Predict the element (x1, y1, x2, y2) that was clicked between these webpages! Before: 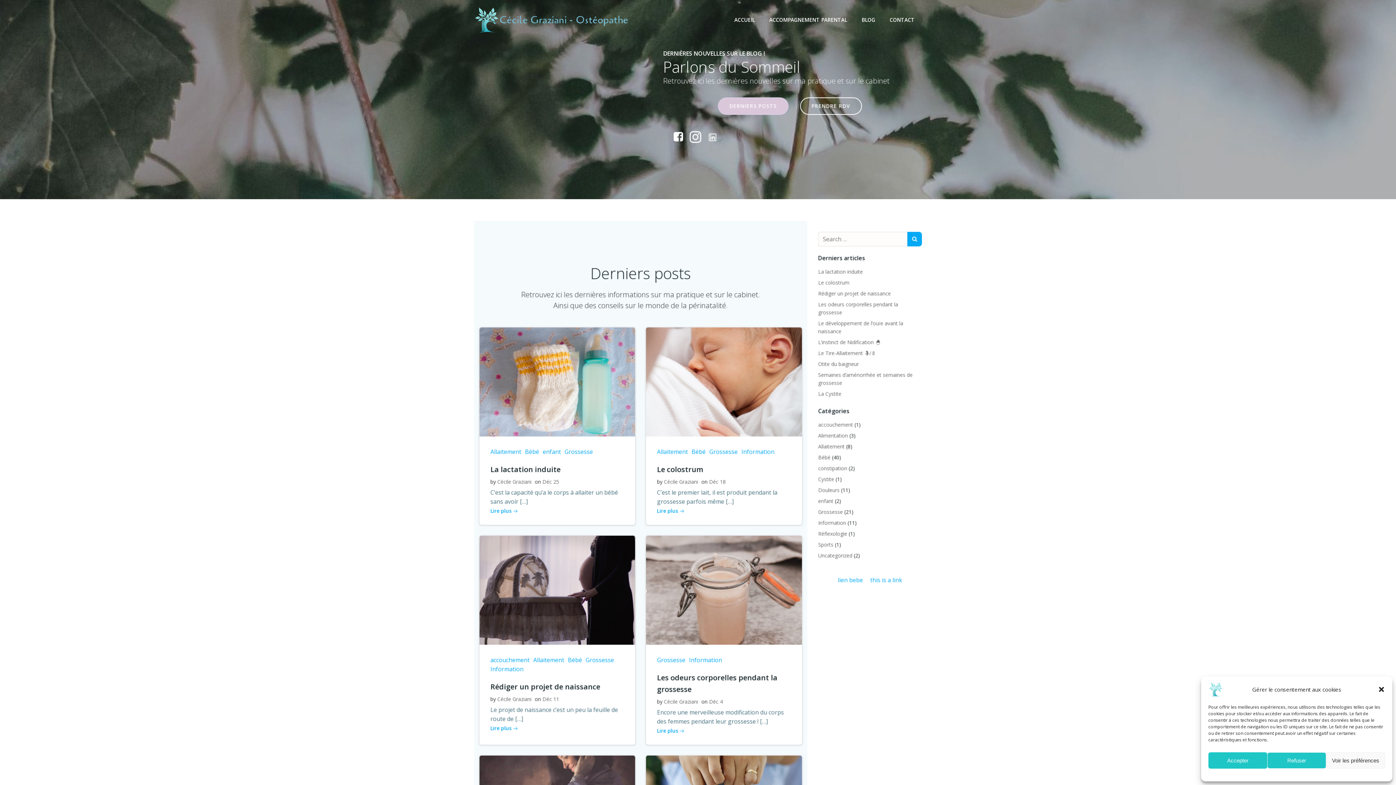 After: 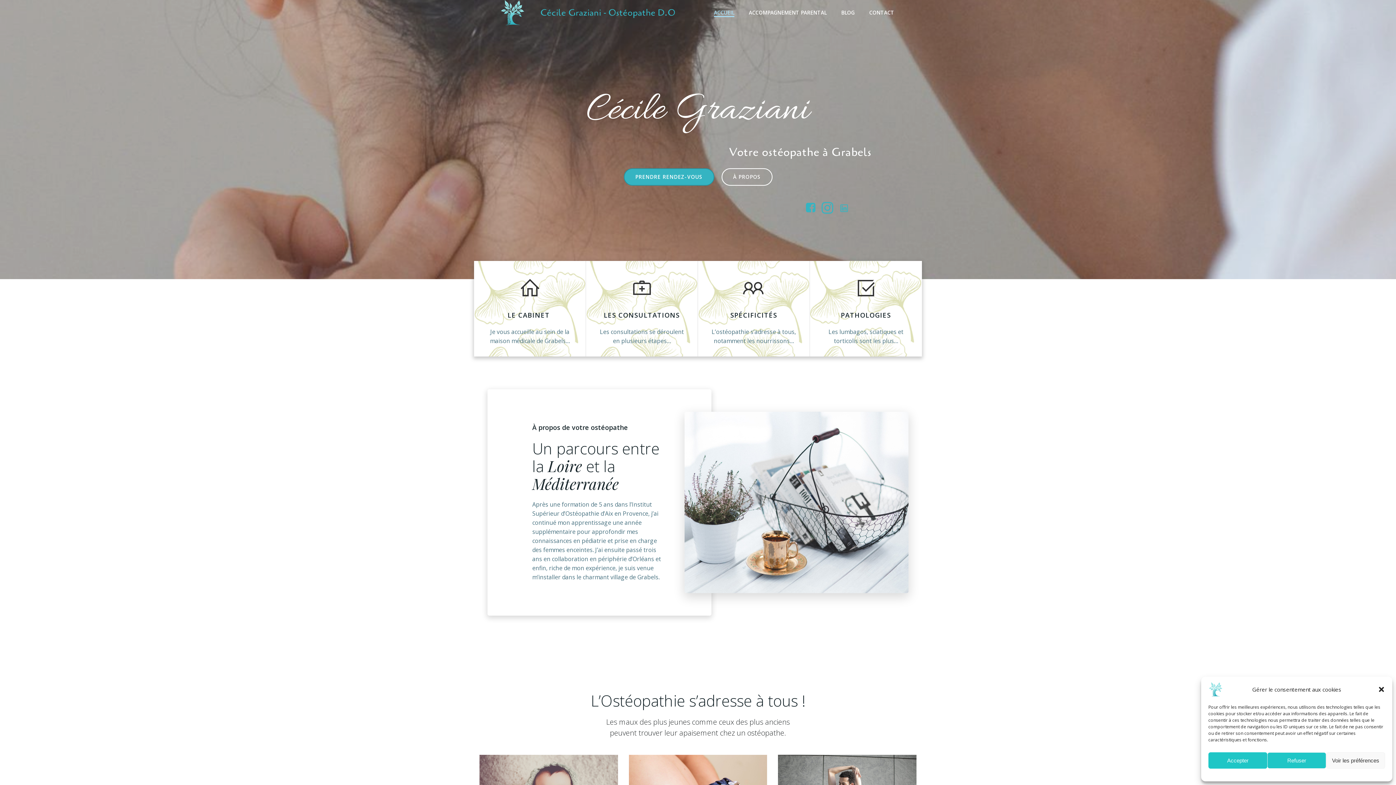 Action: label: ACCUEIL bbox: (734, 16, 754, 23)